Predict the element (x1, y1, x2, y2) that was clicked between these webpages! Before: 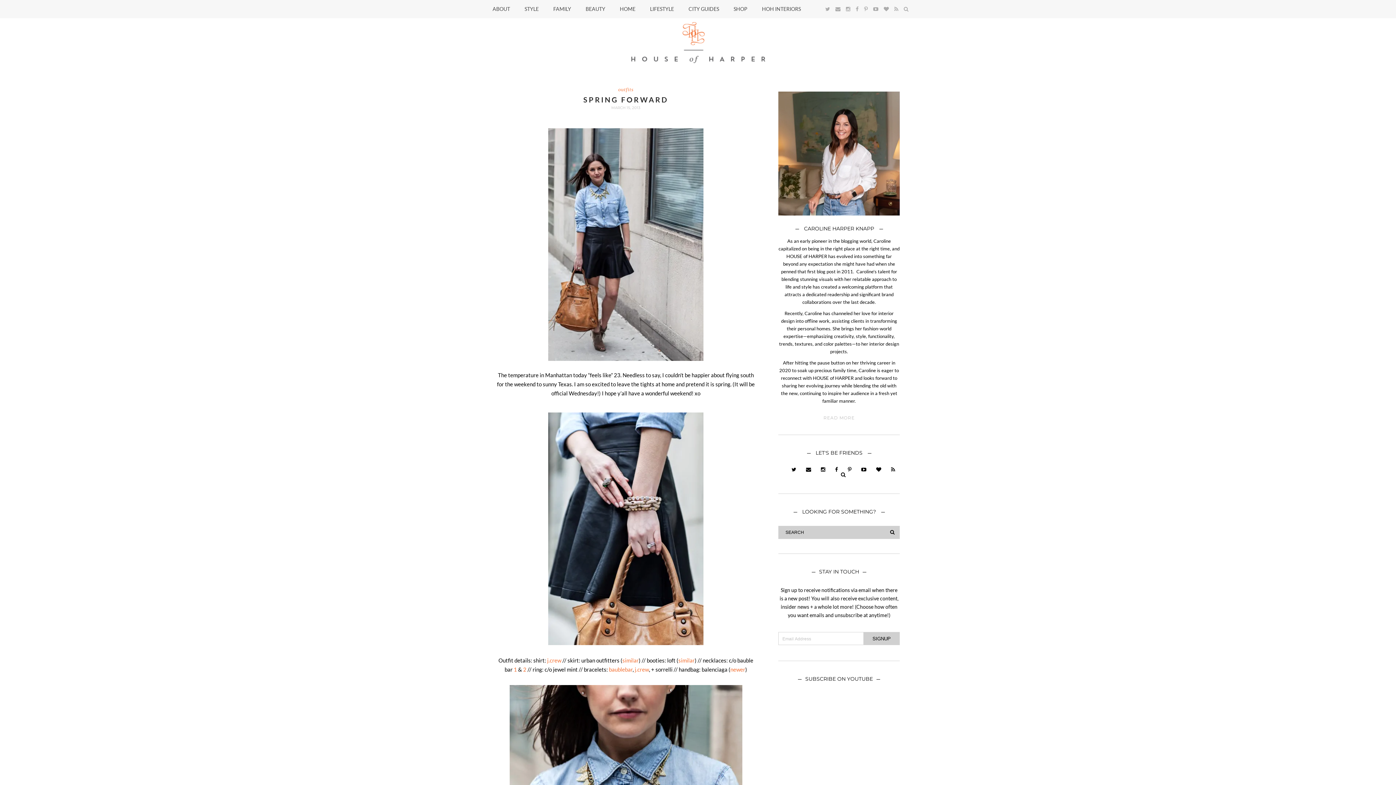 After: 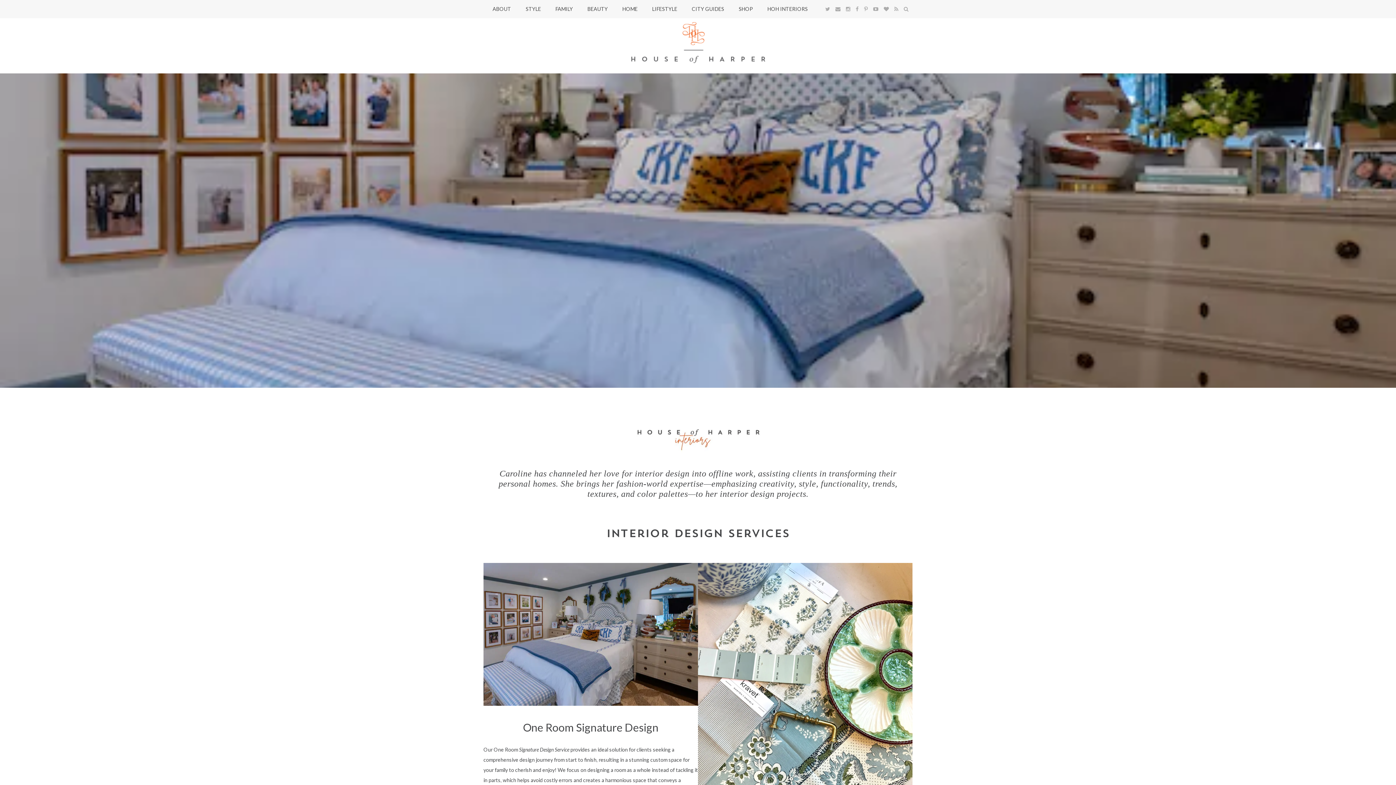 Action: label: HOH INTERIORS bbox: (754, 0, 808, 18)